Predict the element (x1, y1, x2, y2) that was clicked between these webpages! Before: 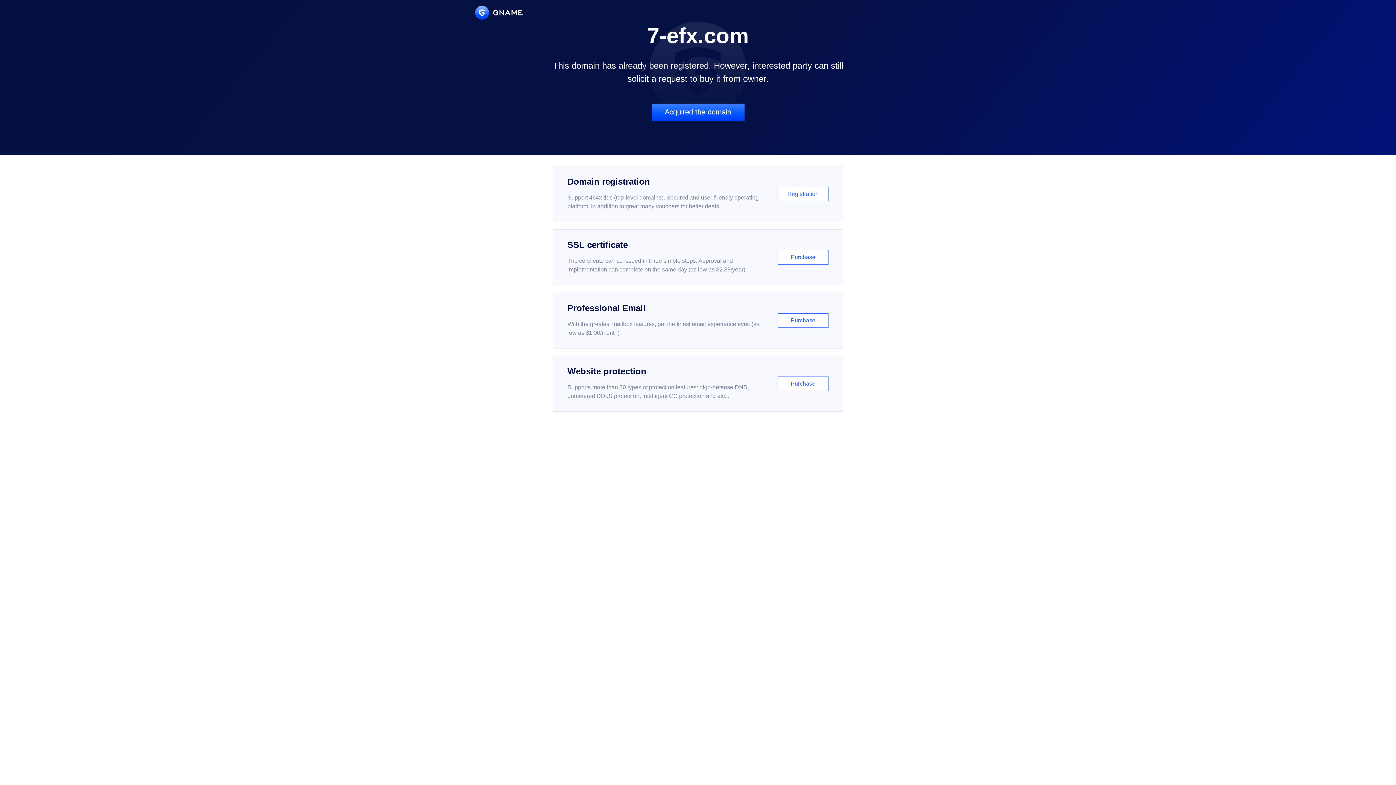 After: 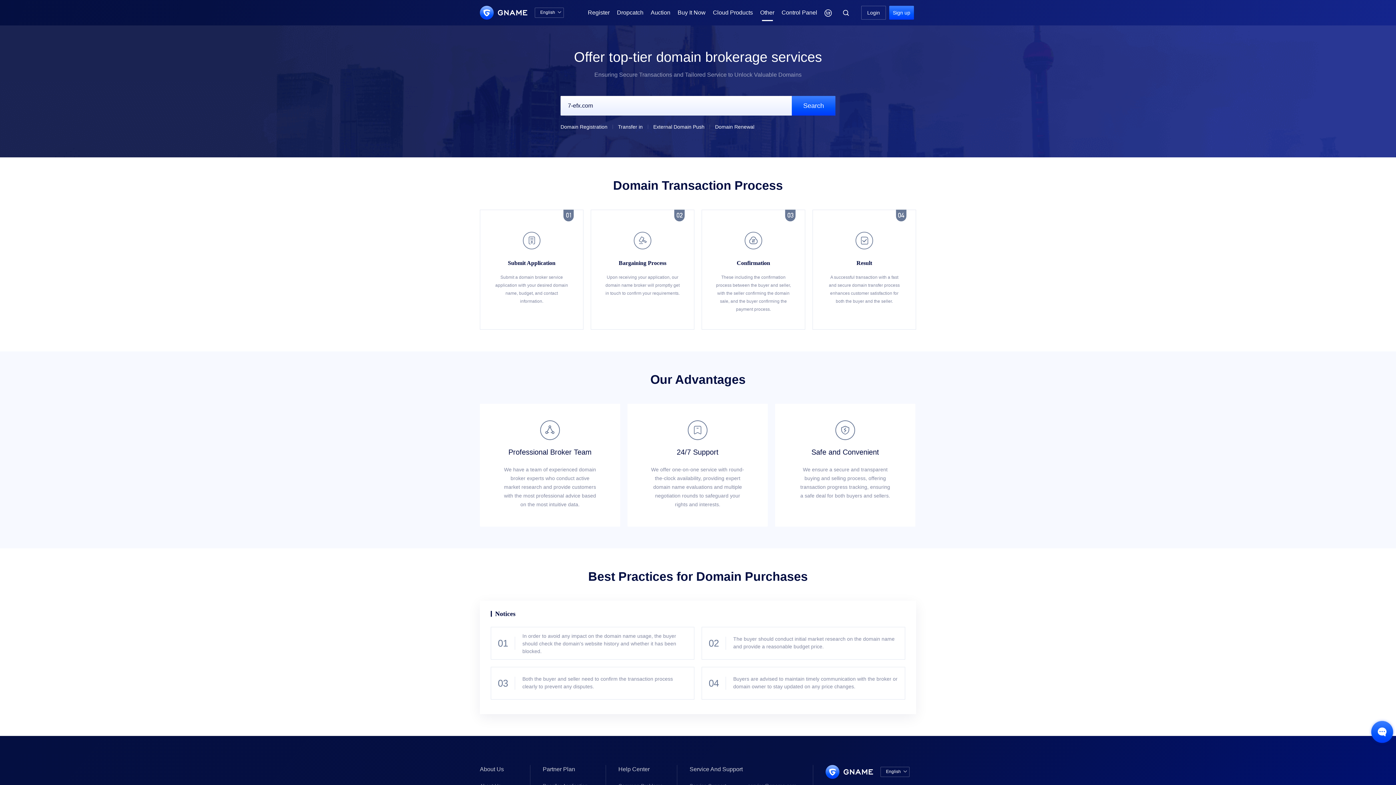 Action: label: Acquired the domain bbox: (651, 103, 744, 121)